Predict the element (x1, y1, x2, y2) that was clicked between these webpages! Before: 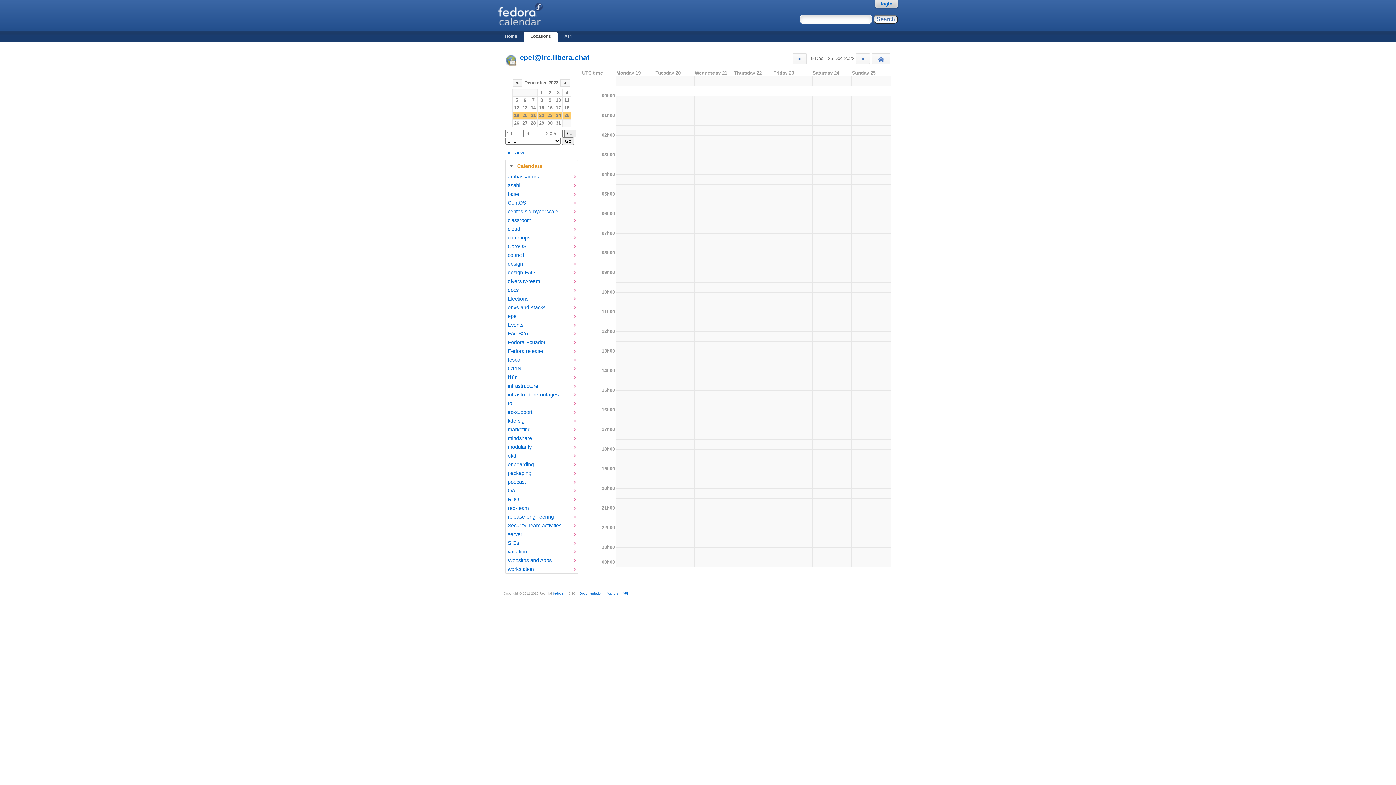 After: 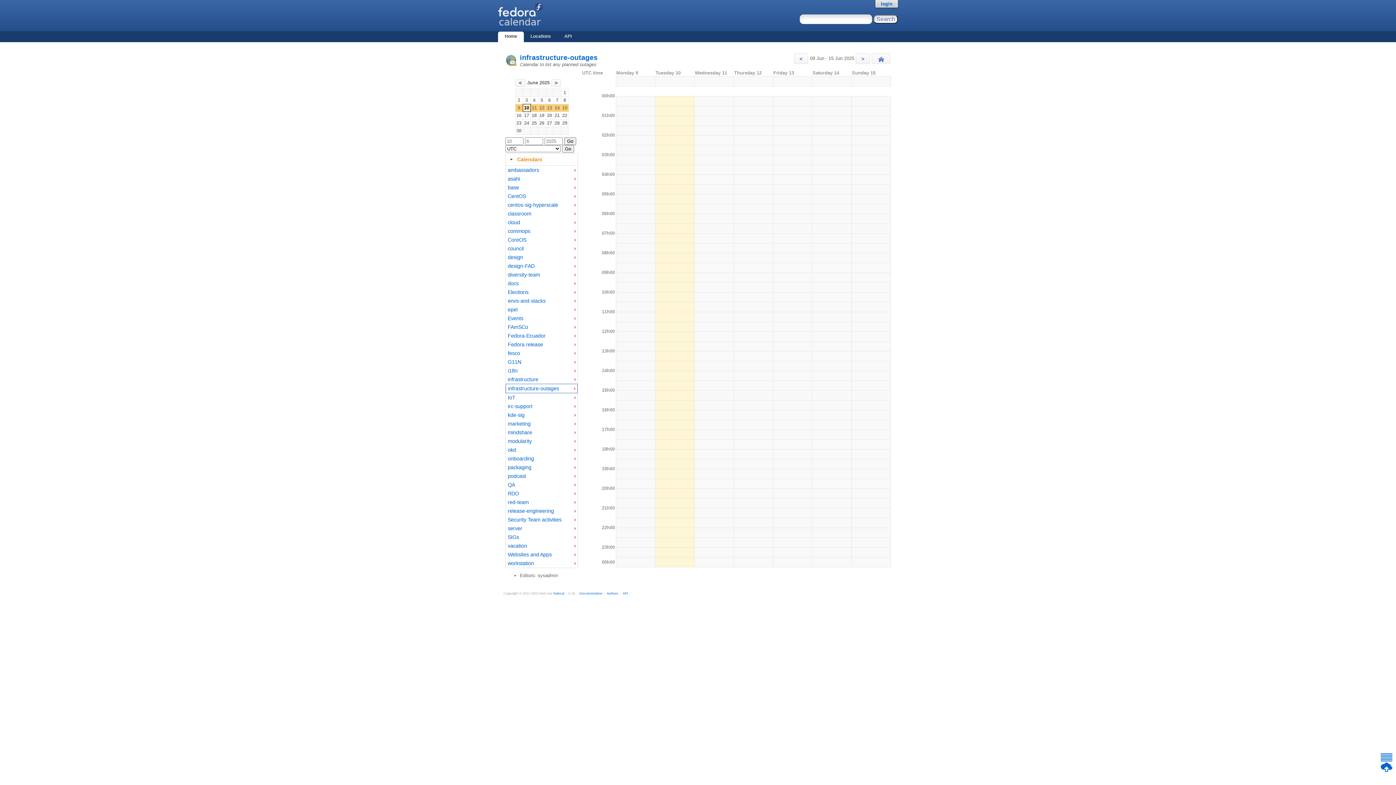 Action: bbox: (507, 391, 572, 398) label: infrastructure-outages